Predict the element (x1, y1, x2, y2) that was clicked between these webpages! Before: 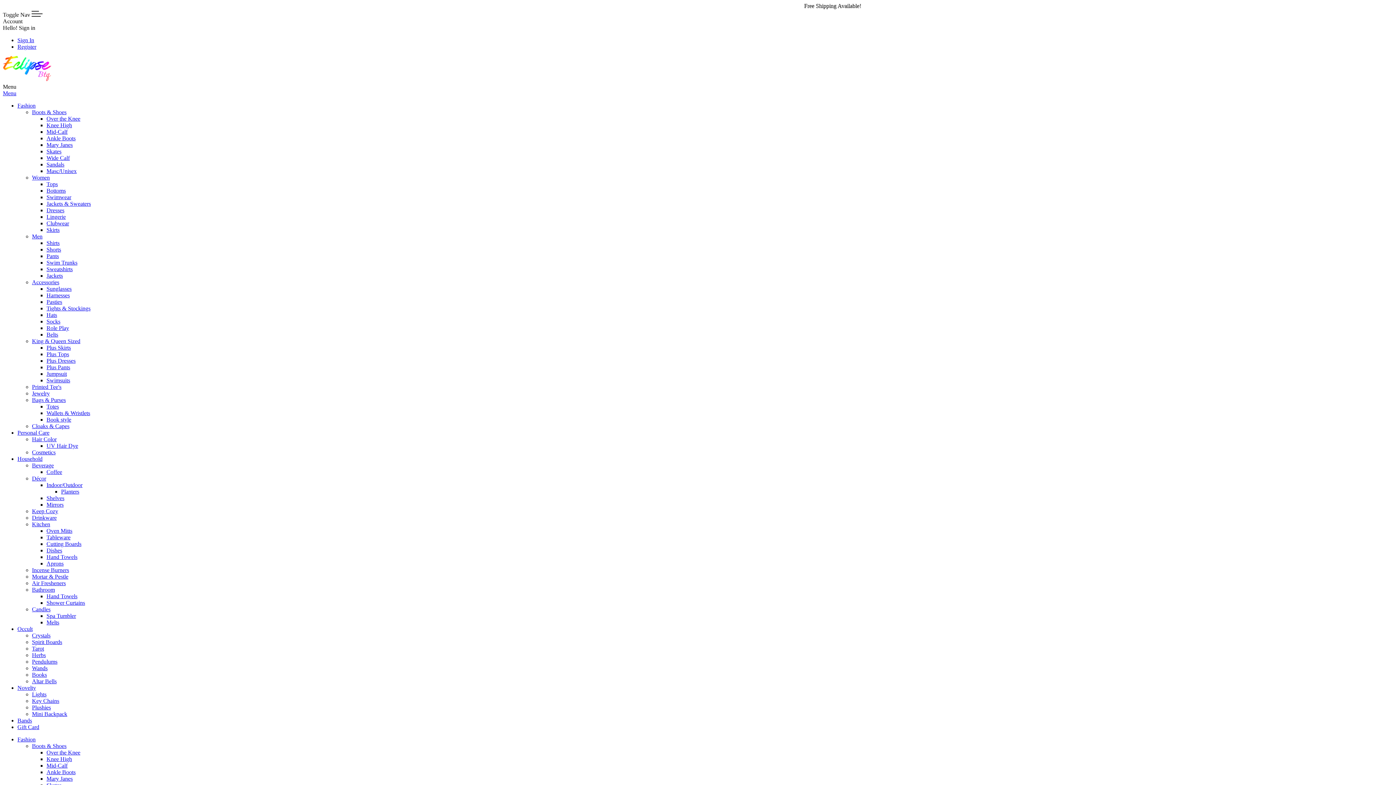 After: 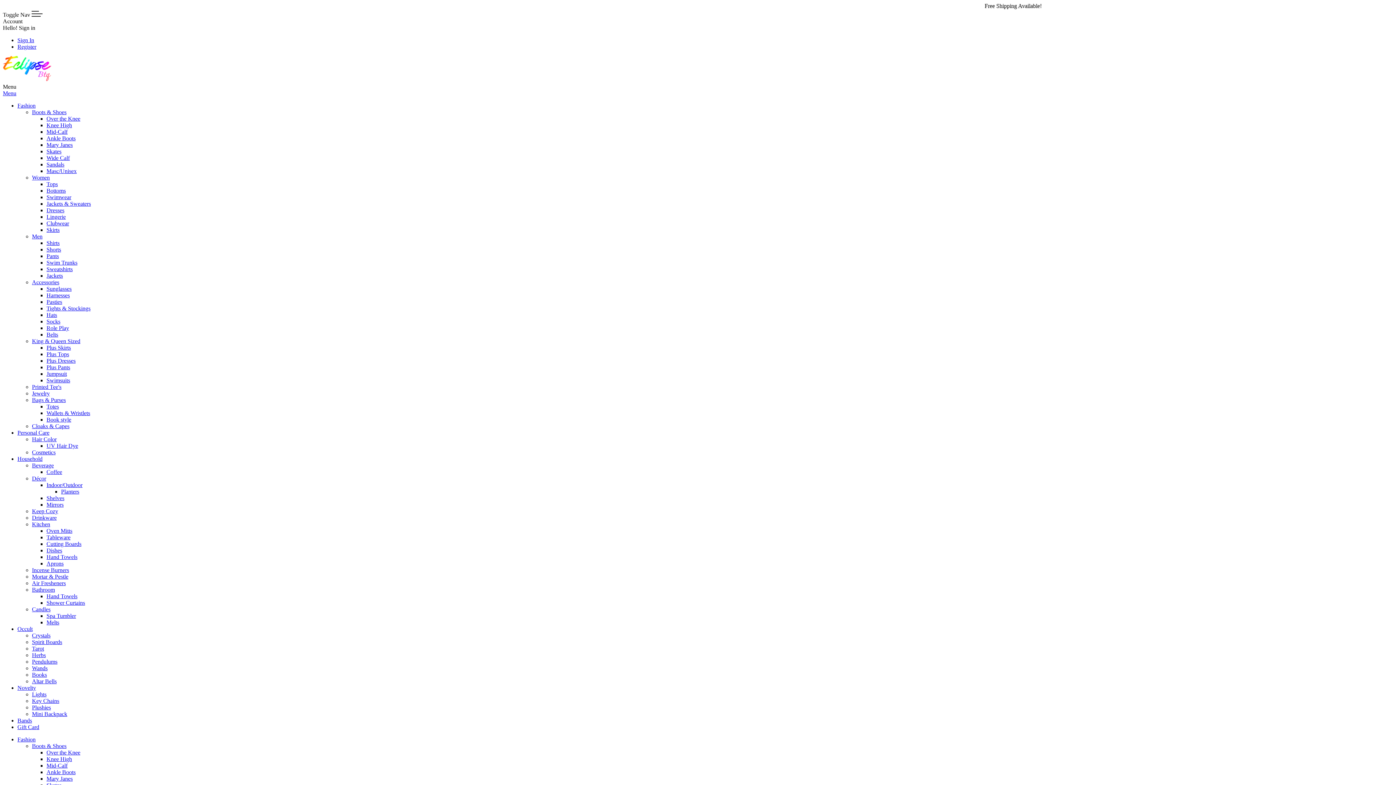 Action: bbox: (46, 207, 64, 213) label: Dresses